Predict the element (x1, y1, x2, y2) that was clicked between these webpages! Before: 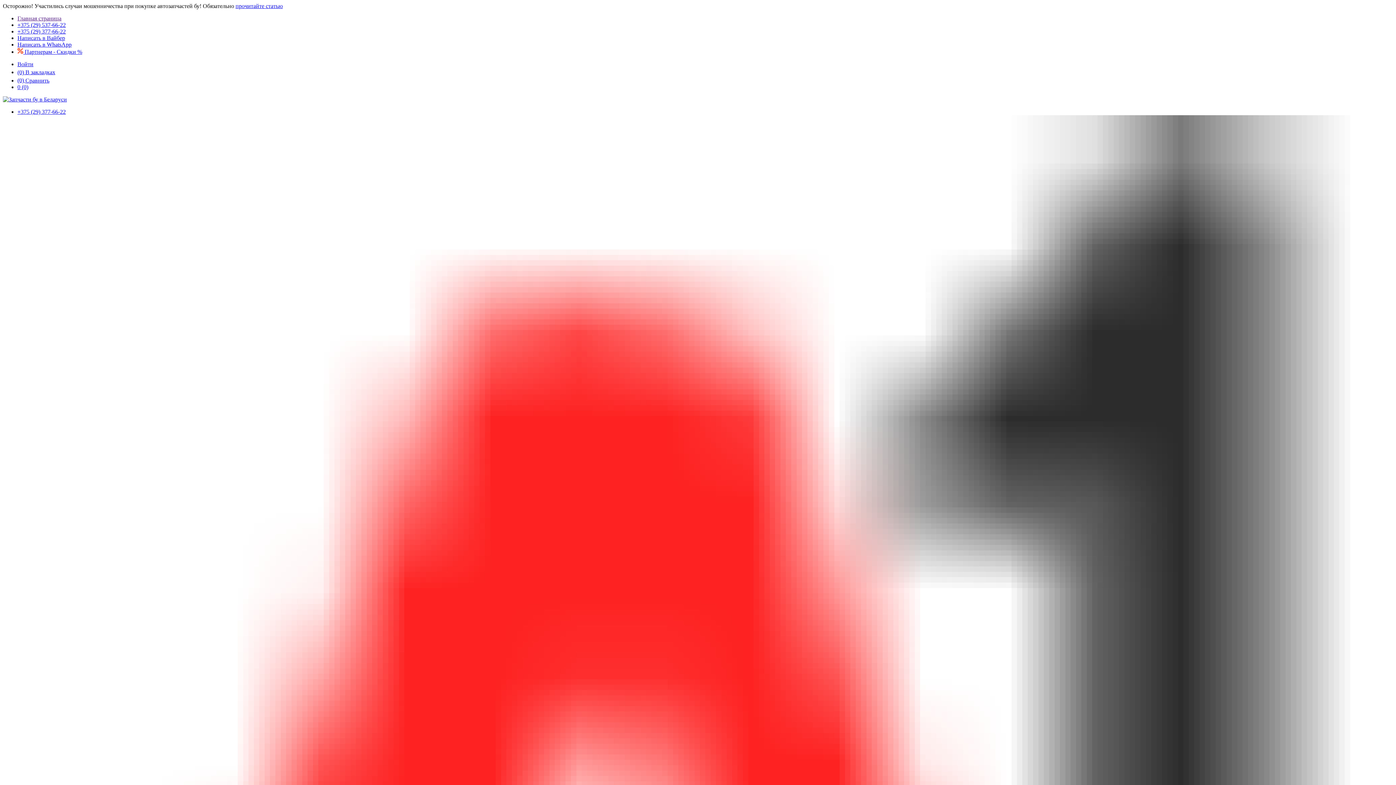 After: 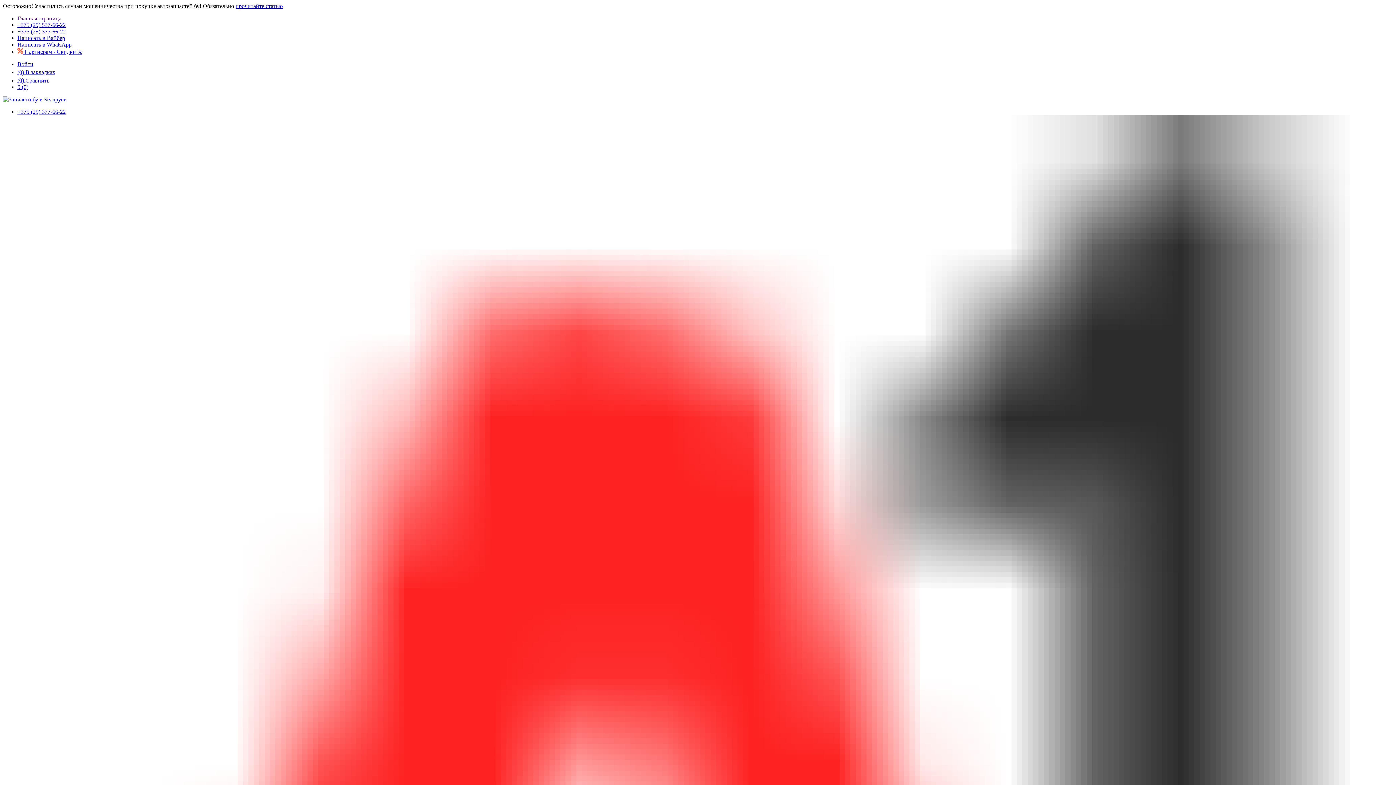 Action: bbox: (2, 96, 66, 102)